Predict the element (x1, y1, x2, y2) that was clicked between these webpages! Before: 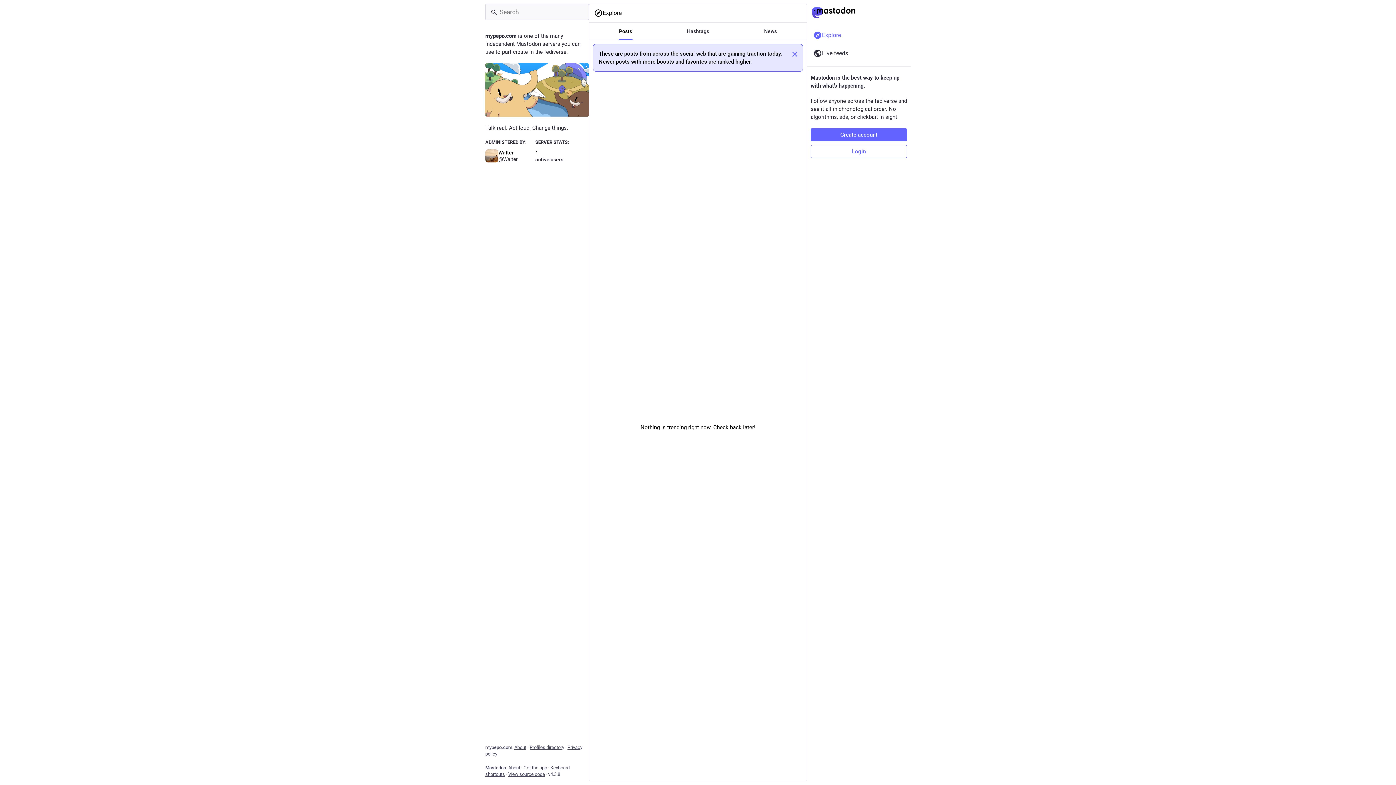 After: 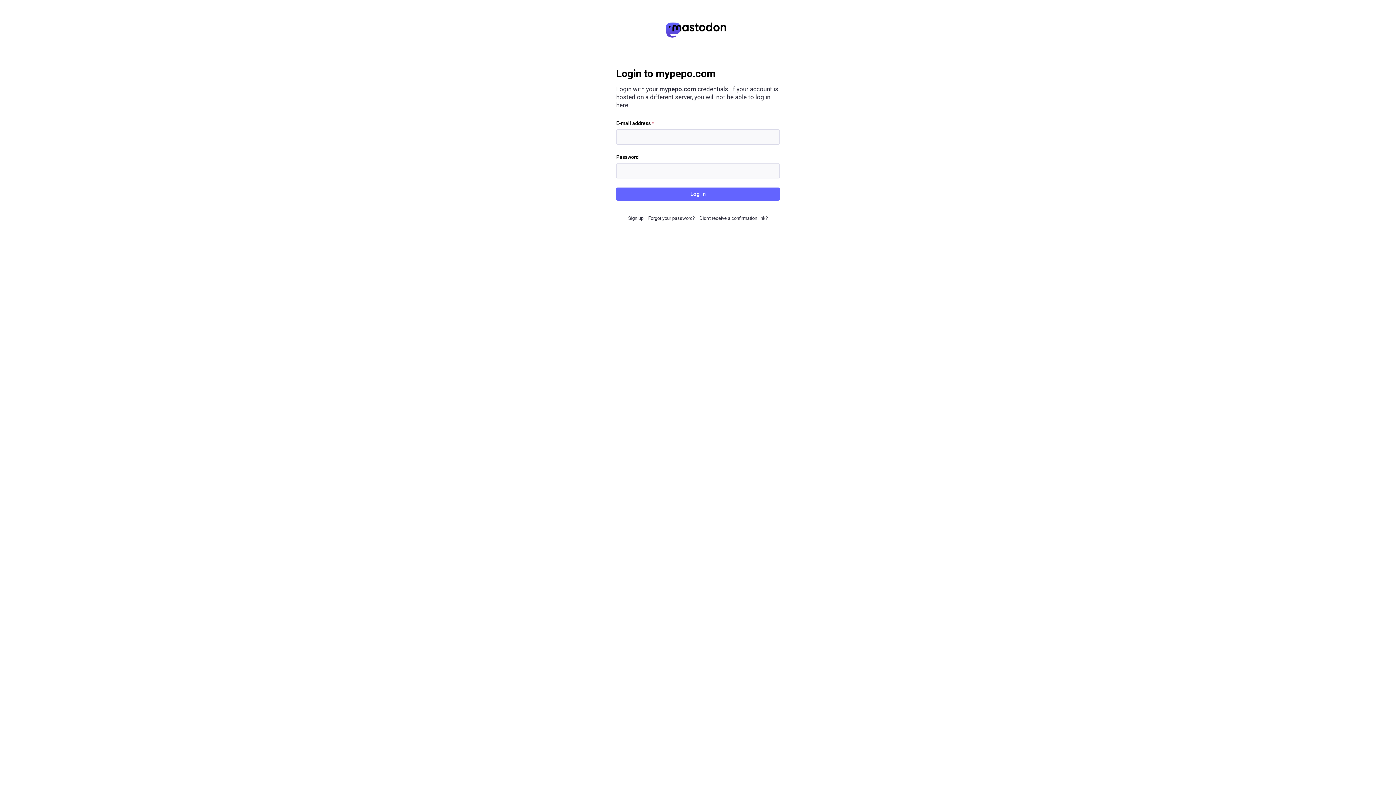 Action: label: Login bbox: (810, 145, 907, 158)